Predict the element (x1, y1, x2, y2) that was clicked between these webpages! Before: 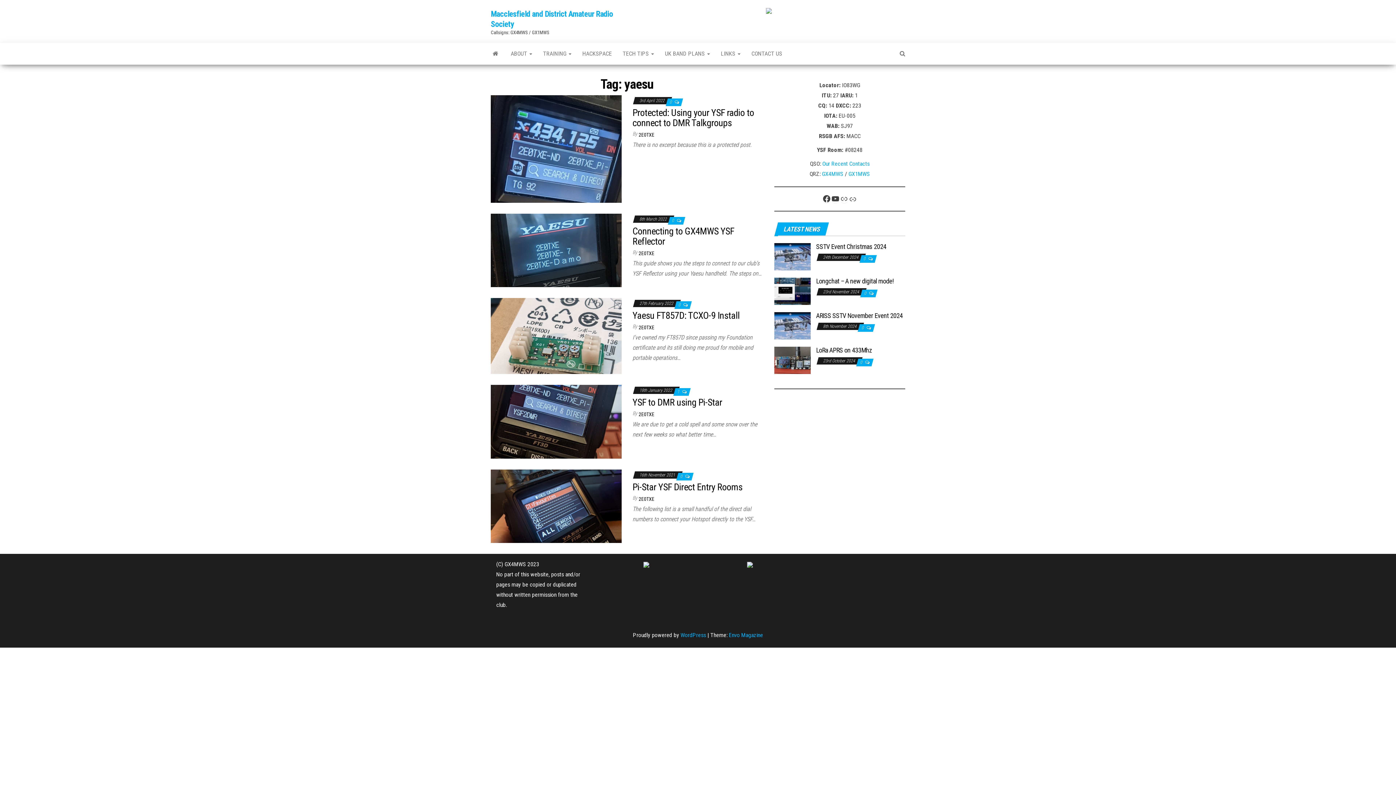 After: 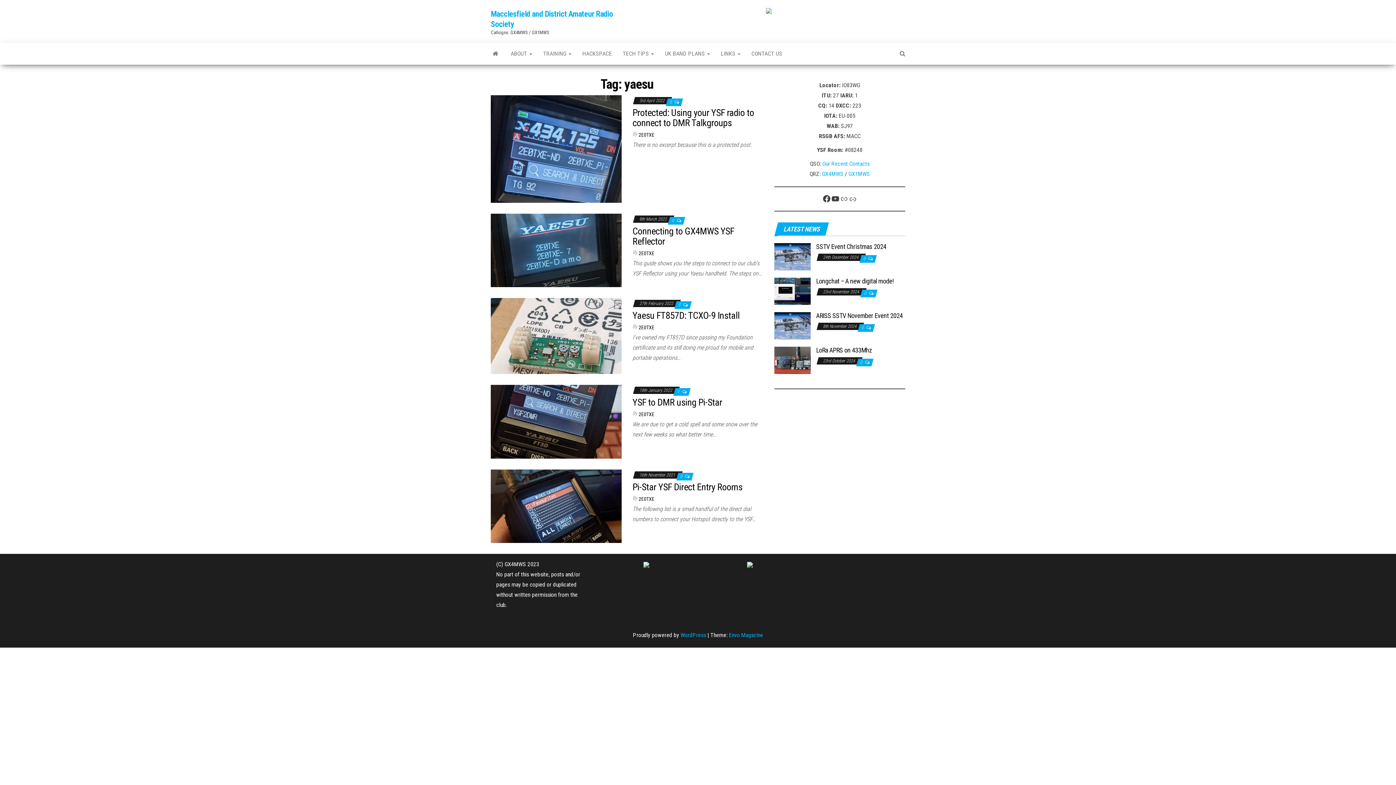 Action: bbox: (848, 170, 870, 177) label: GX1MWS